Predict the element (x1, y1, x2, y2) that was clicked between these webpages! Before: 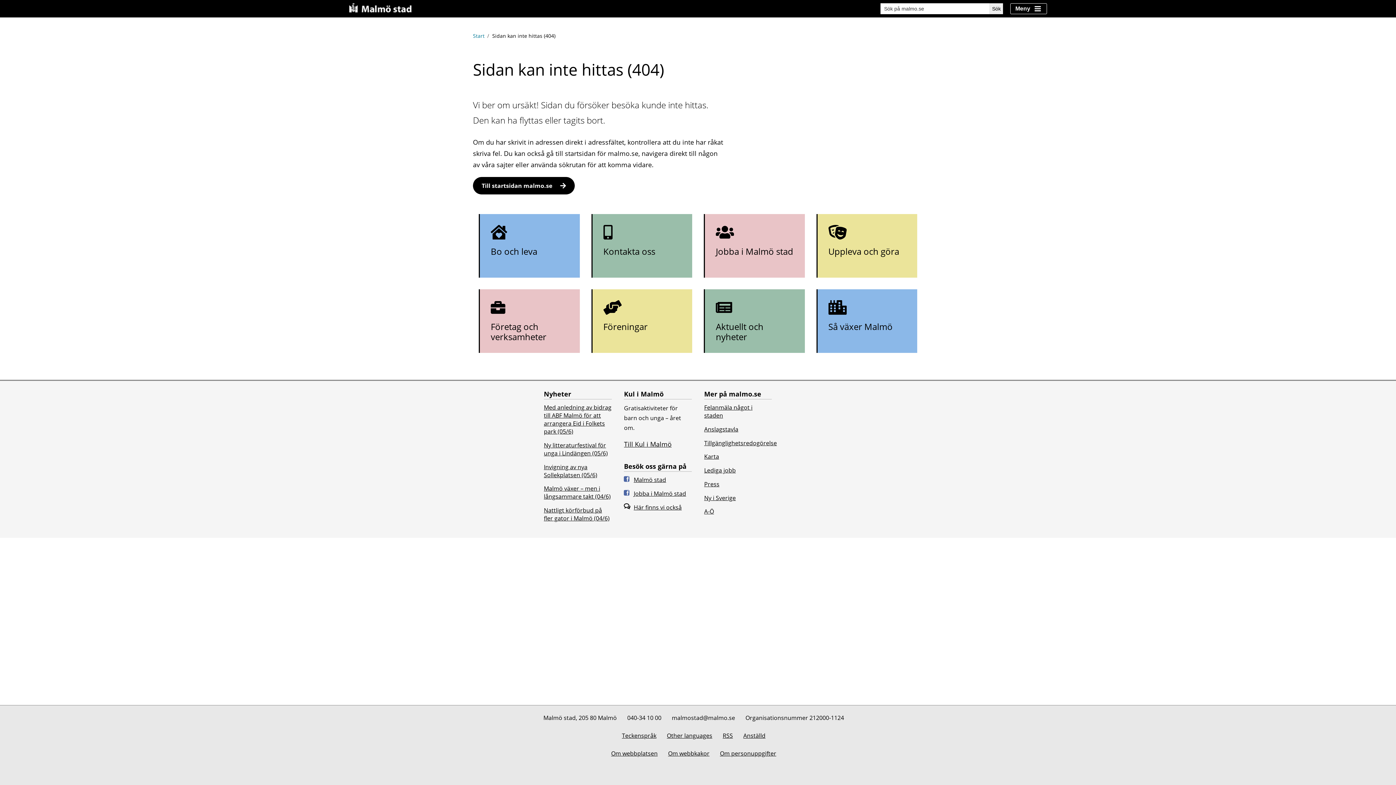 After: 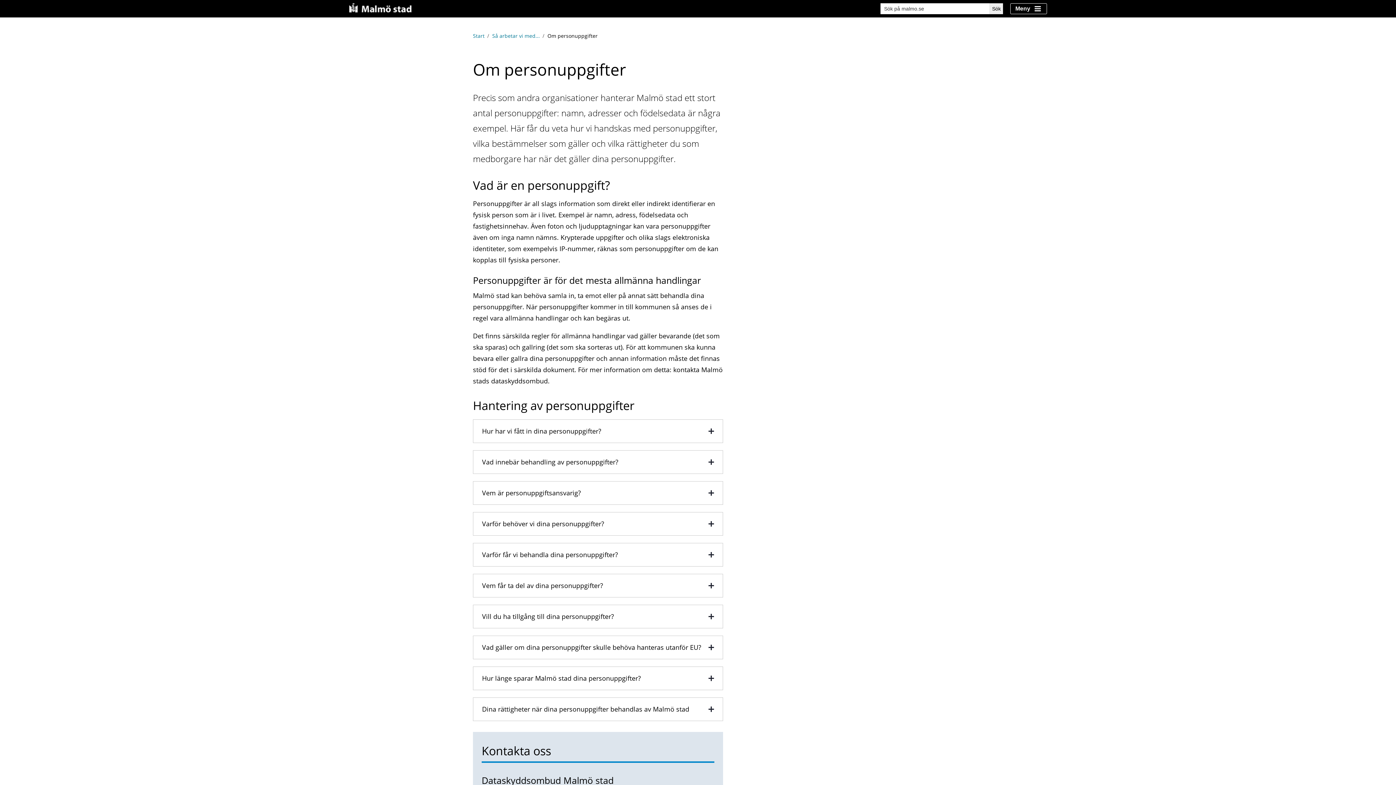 Action: bbox: (720, 749, 776, 757) label: Om personuppgifter